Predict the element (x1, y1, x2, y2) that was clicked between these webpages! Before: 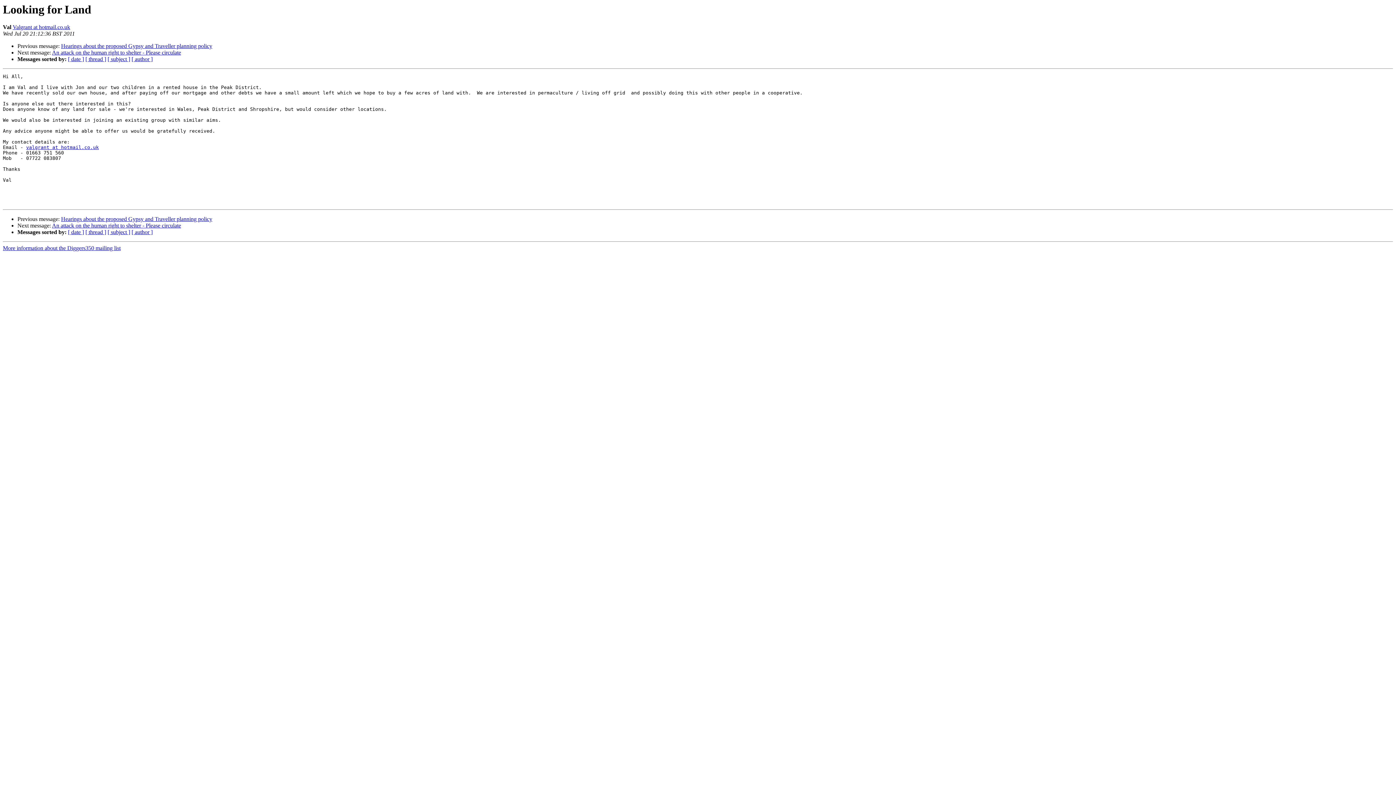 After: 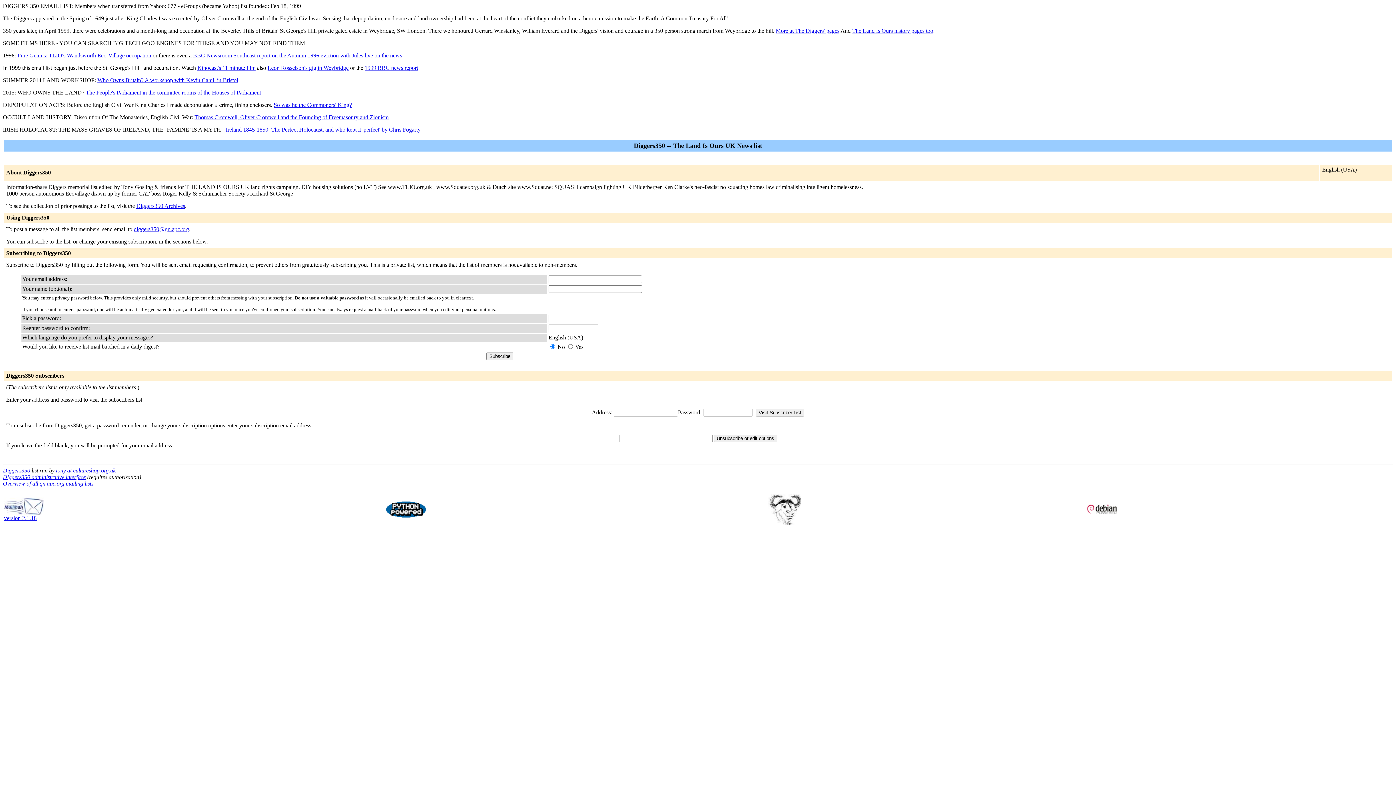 Action: bbox: (26, 144, 98, 150) label: valgrant at hotmail.co.uk